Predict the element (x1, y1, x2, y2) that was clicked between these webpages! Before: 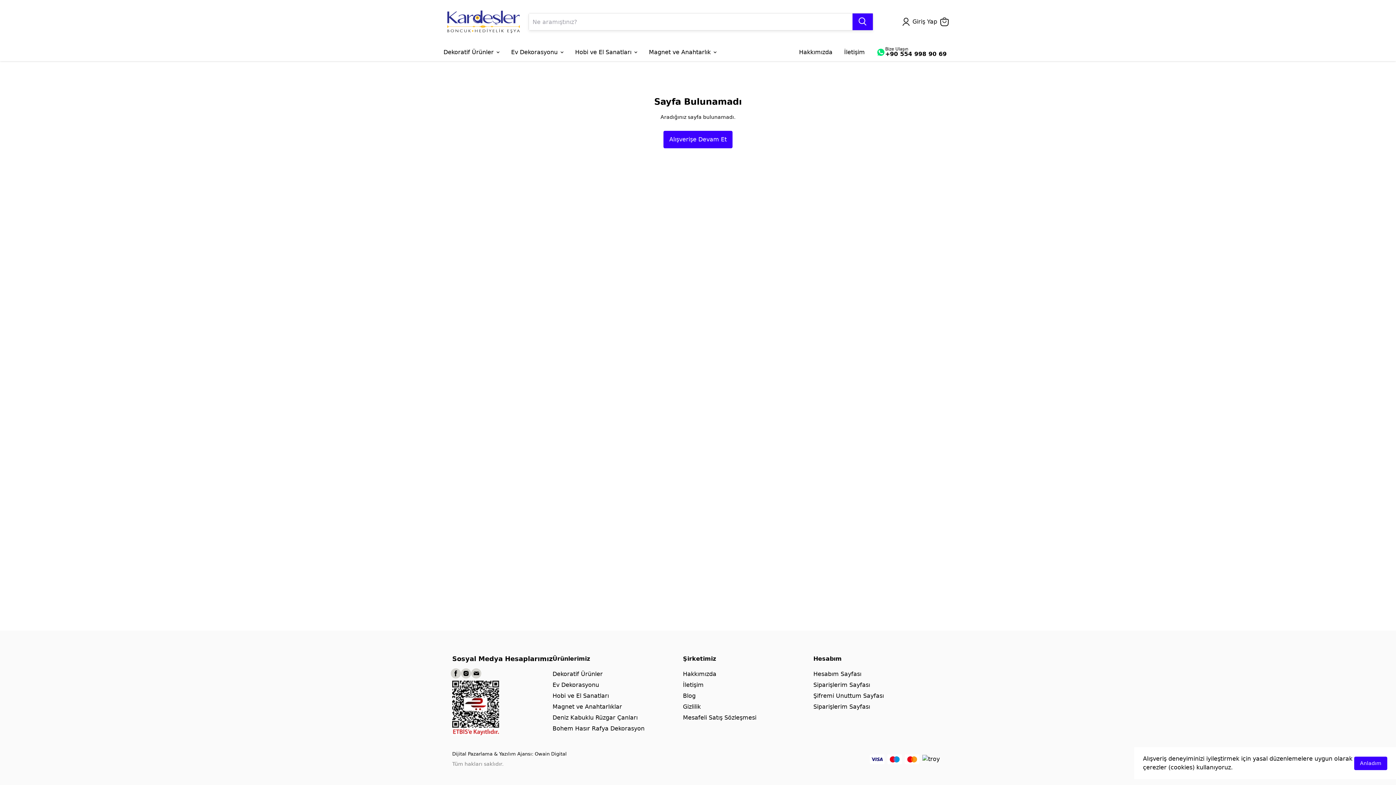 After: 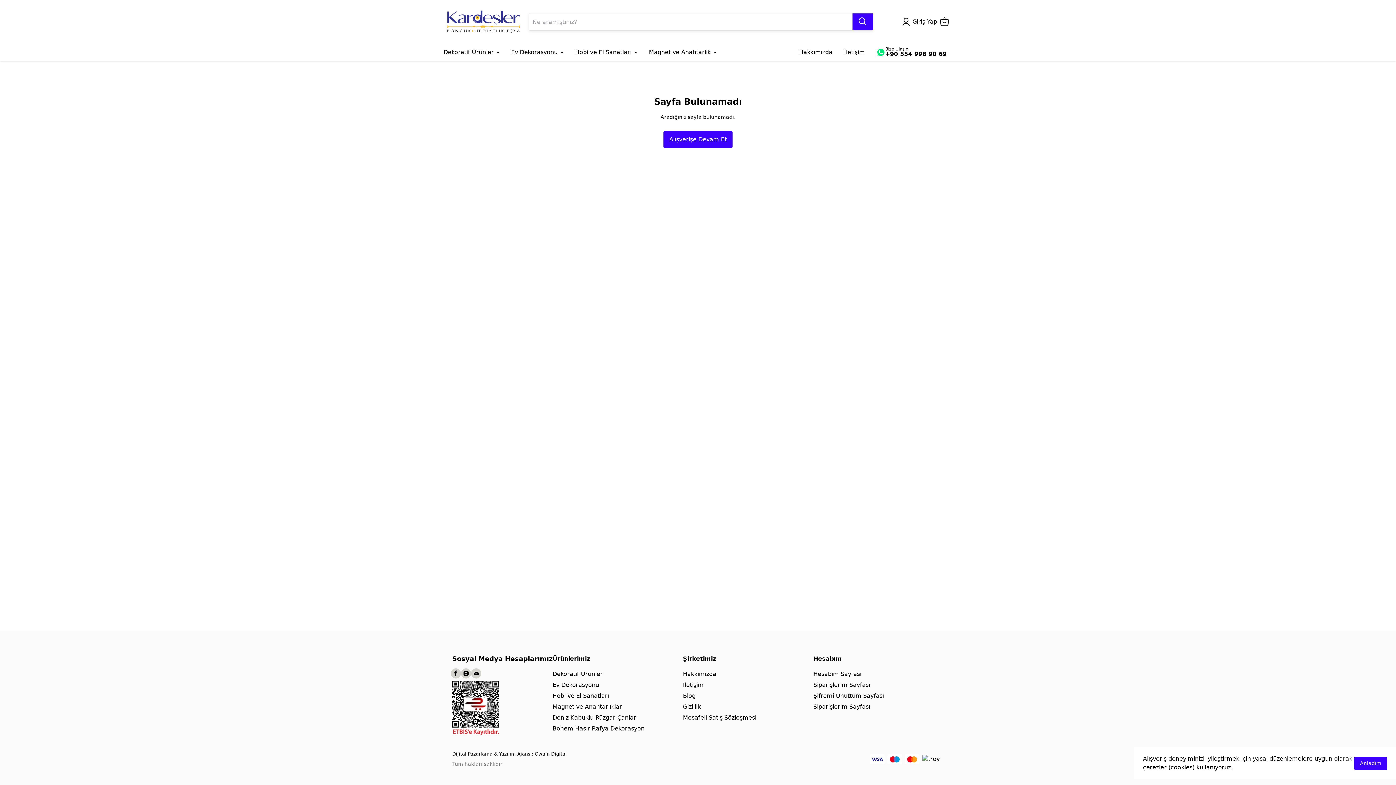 Action: bbox: (452, 681, 545, 735)